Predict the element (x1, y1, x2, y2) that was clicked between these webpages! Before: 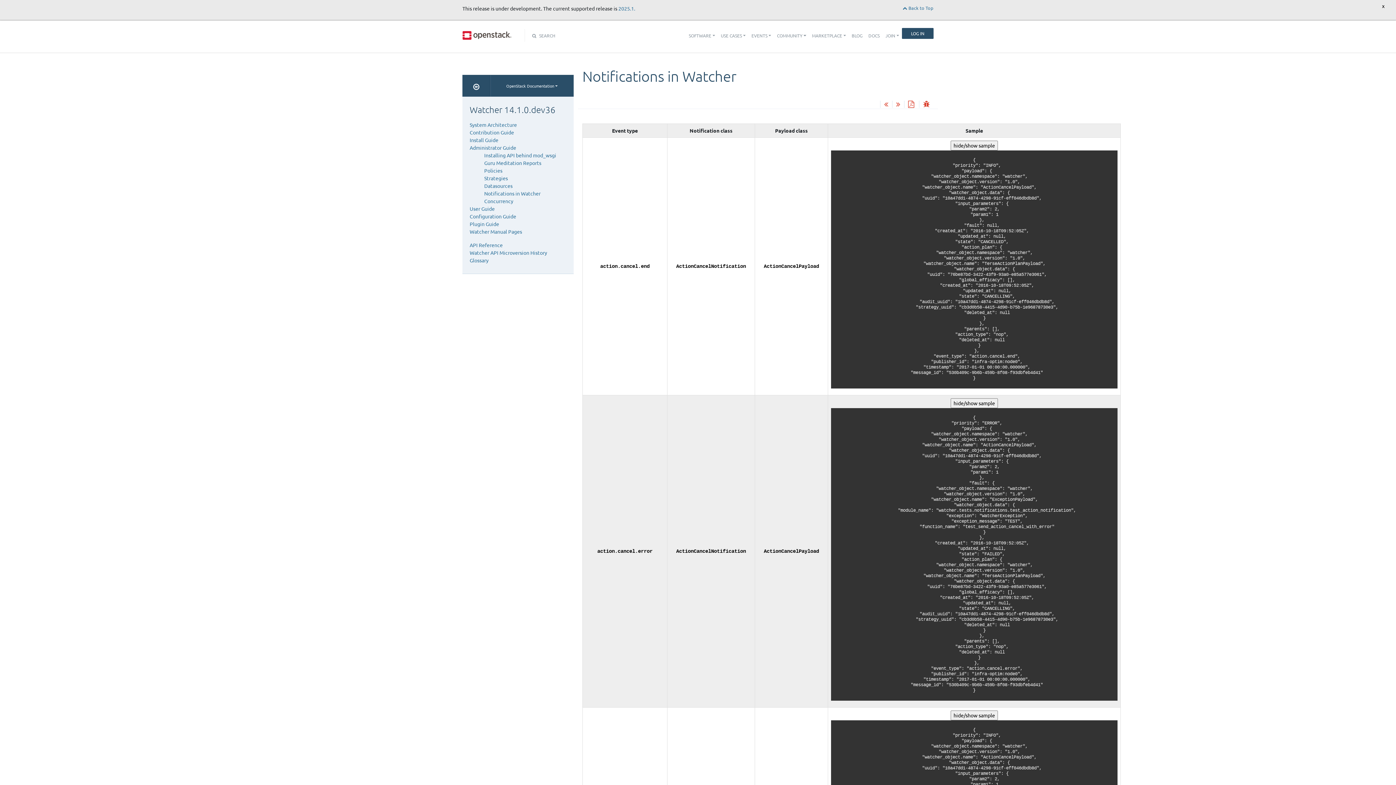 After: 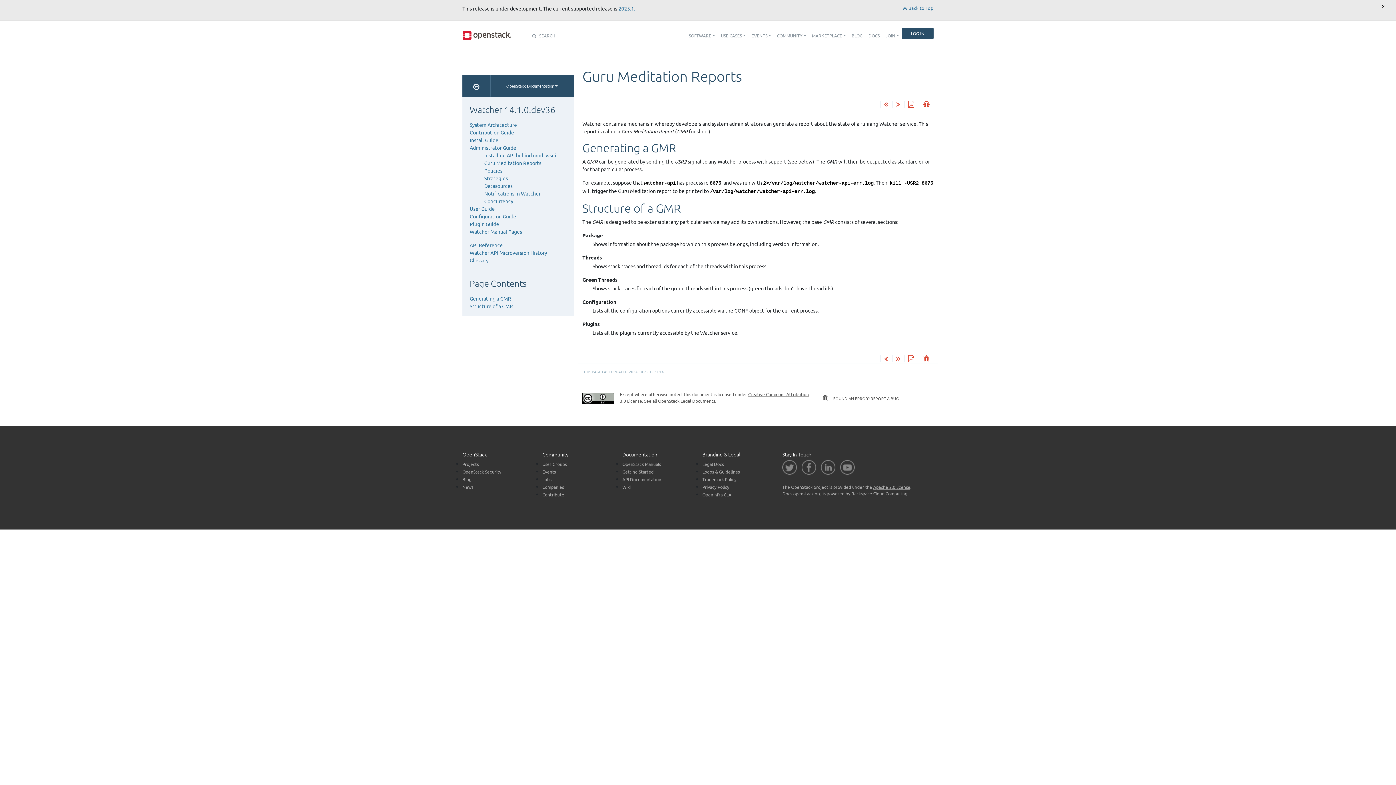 Action: bbox: (484, 159, 541, 166) label: Guru Meditation Reports